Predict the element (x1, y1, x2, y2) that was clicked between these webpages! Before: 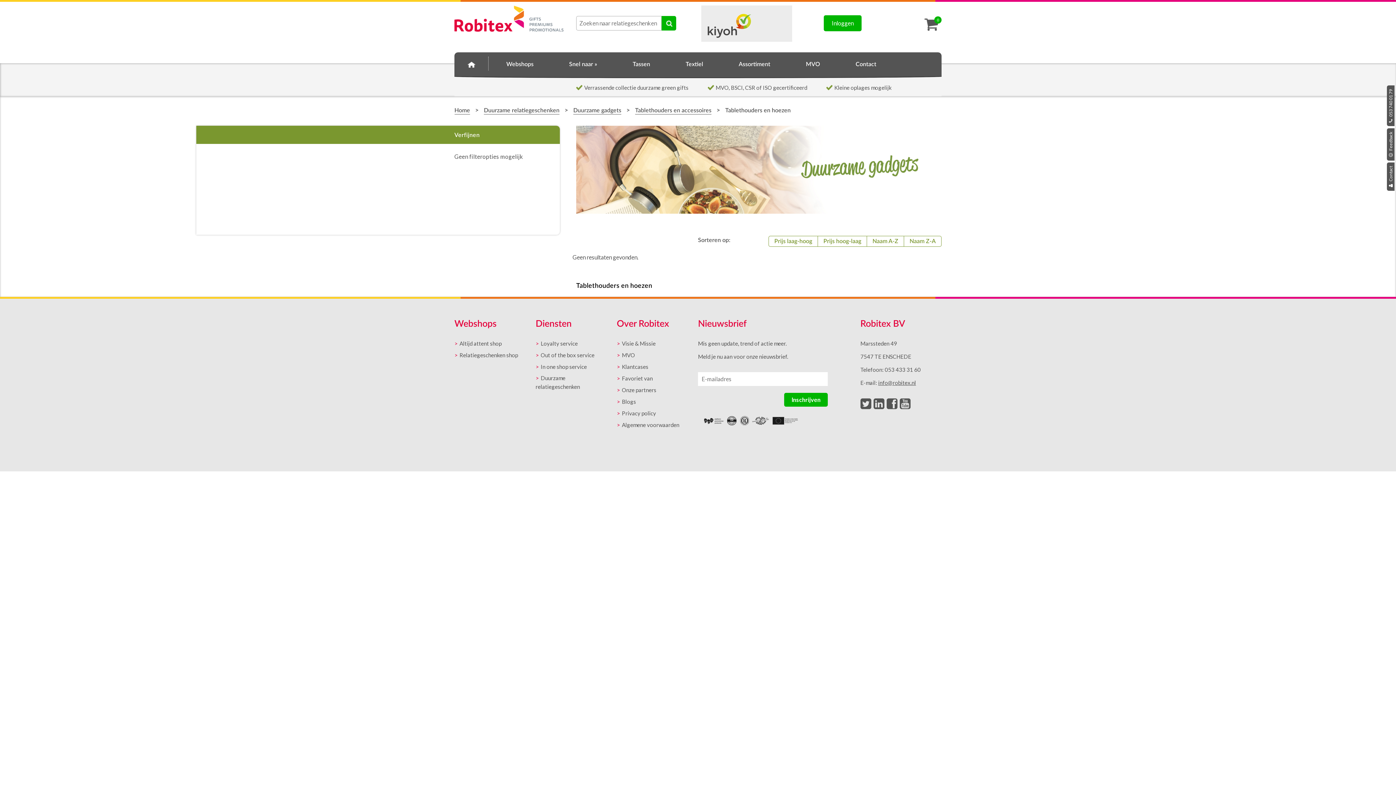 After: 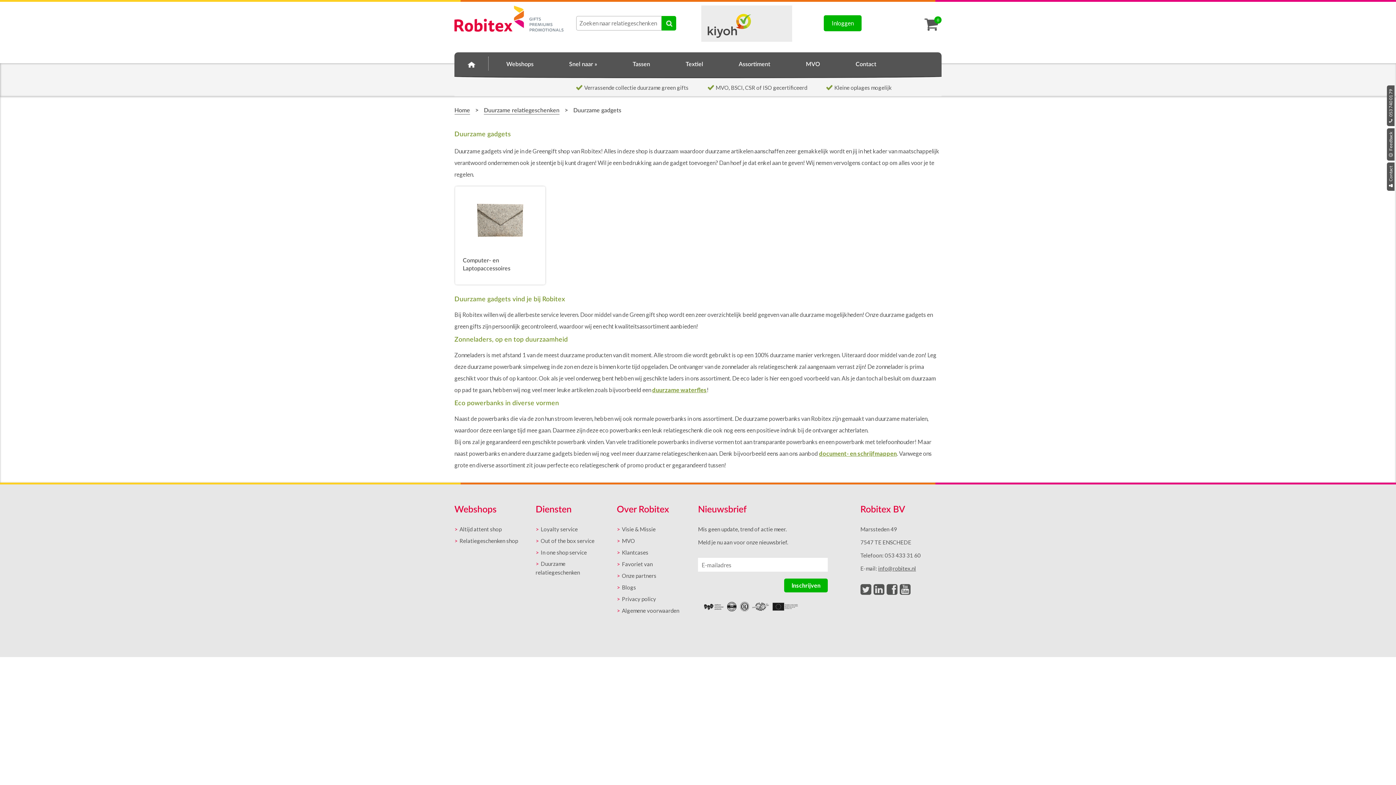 Action: label: Duurzame gadgets bbox: (573, 107, 621, 114)